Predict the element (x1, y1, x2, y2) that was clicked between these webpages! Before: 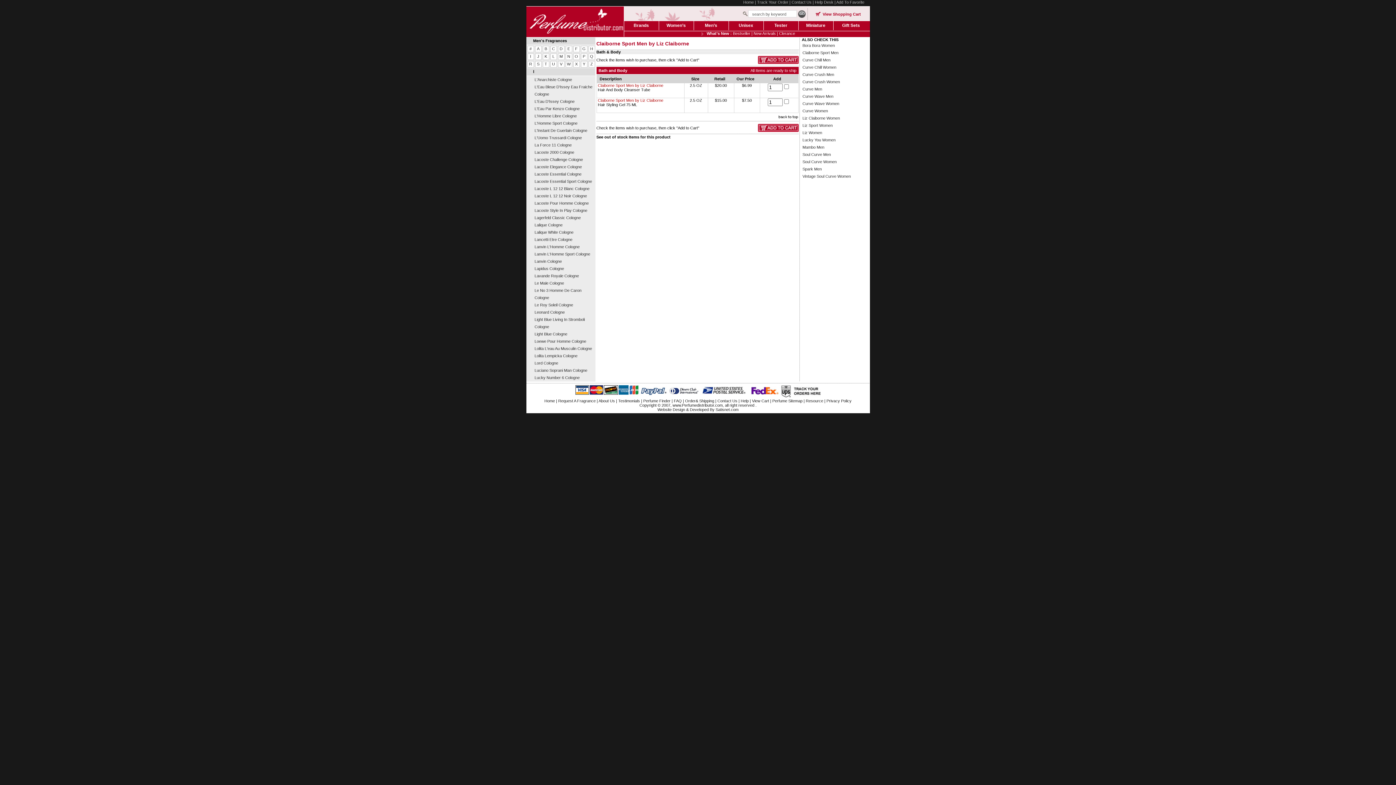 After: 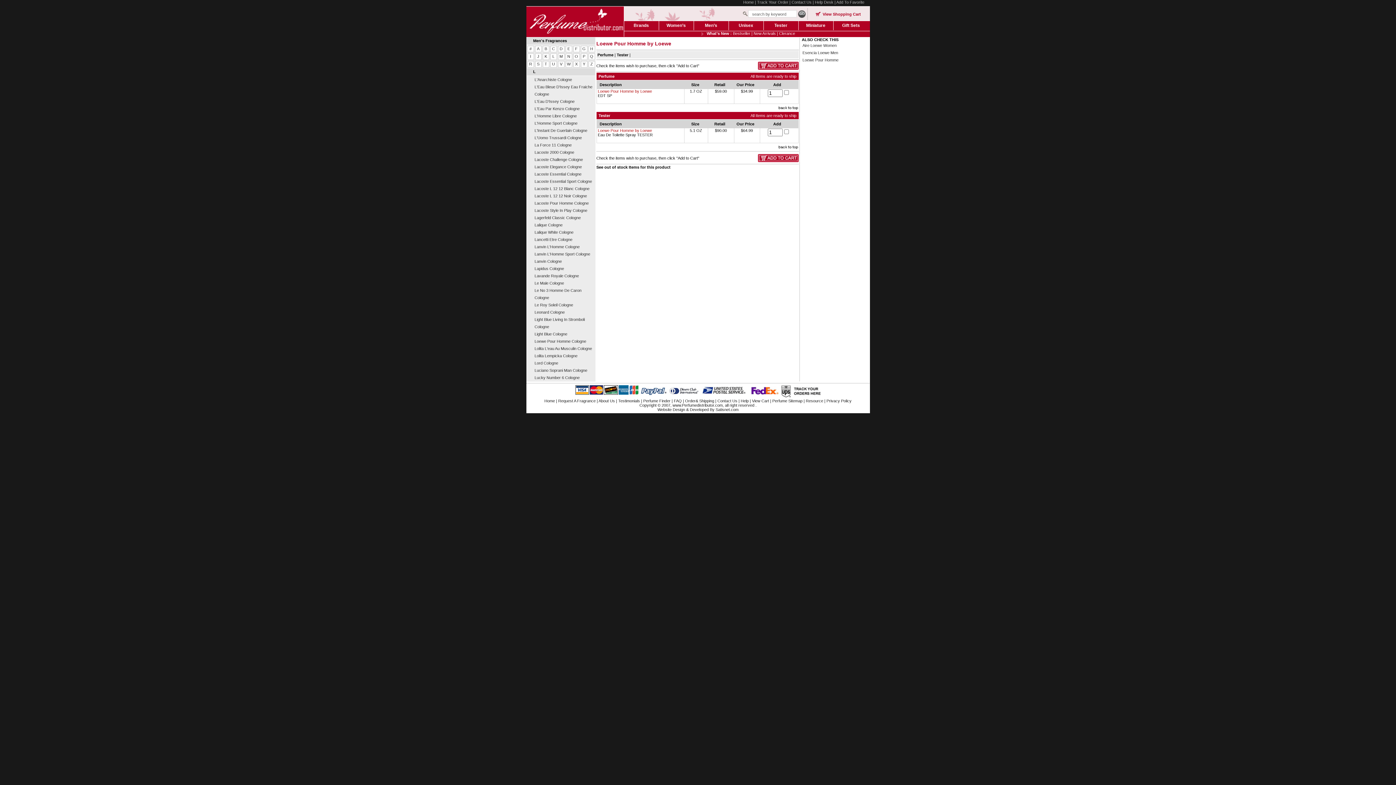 Action: label: Loewe Pour Homme Cologne bbox: (534, 339, 586, 343)